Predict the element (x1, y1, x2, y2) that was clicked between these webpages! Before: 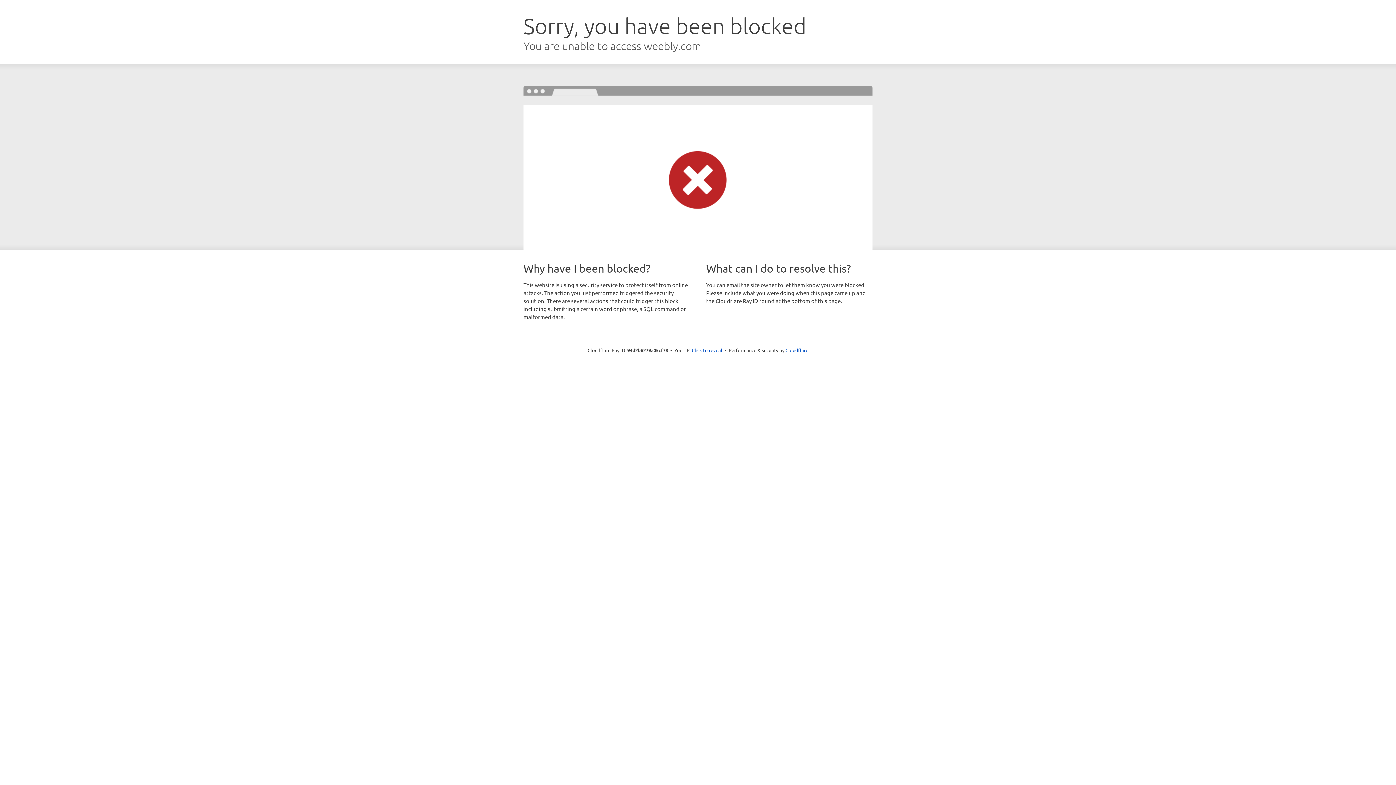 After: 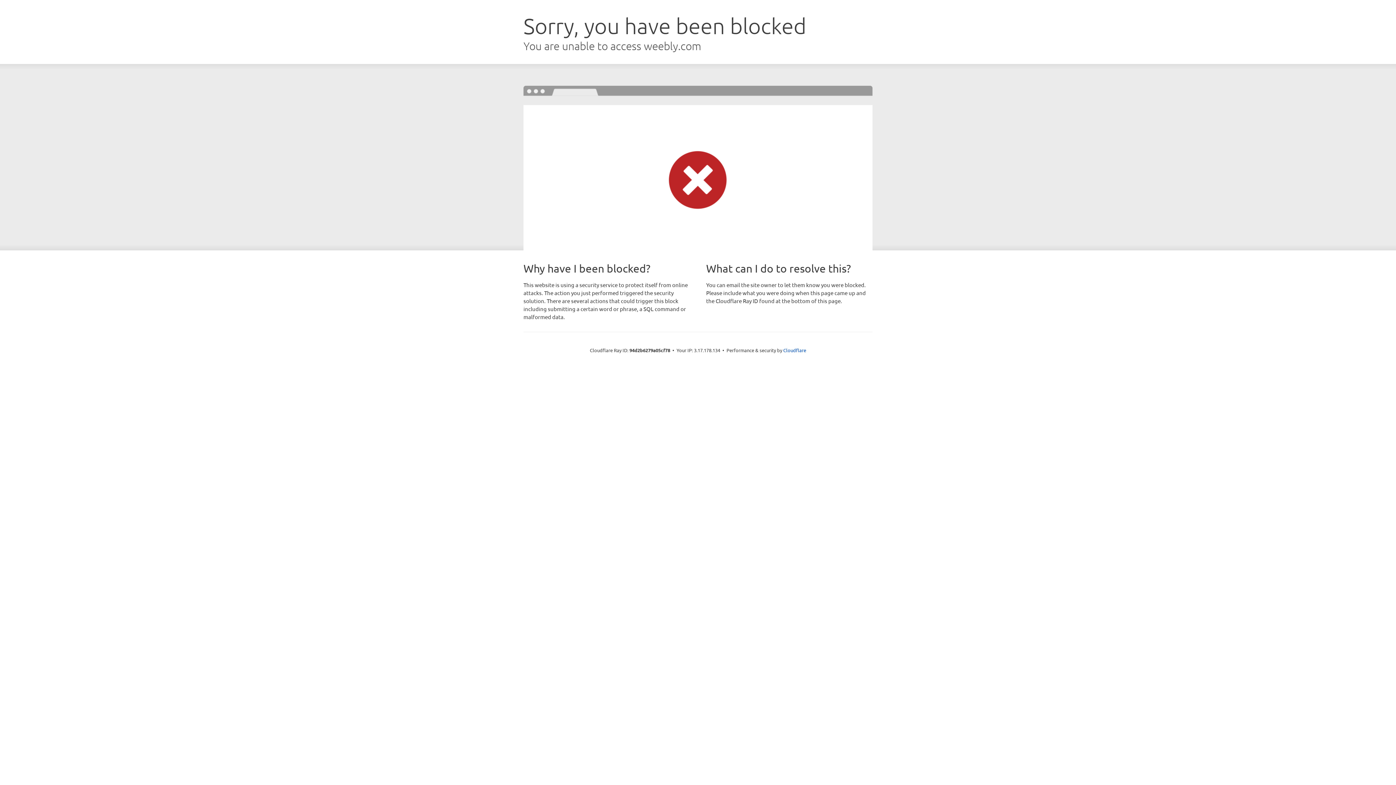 Action: label: Click to reveal bbox: (692, 346, 722, 353)